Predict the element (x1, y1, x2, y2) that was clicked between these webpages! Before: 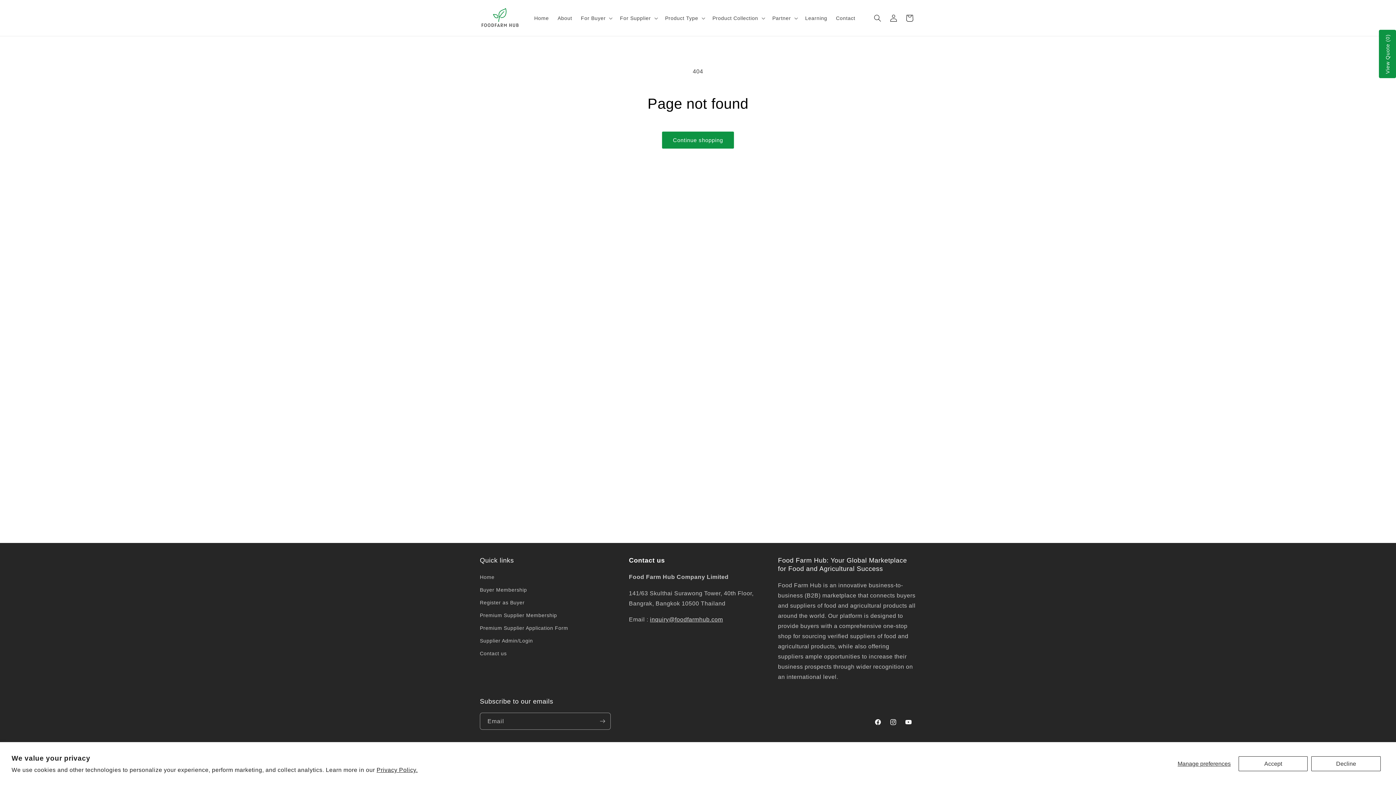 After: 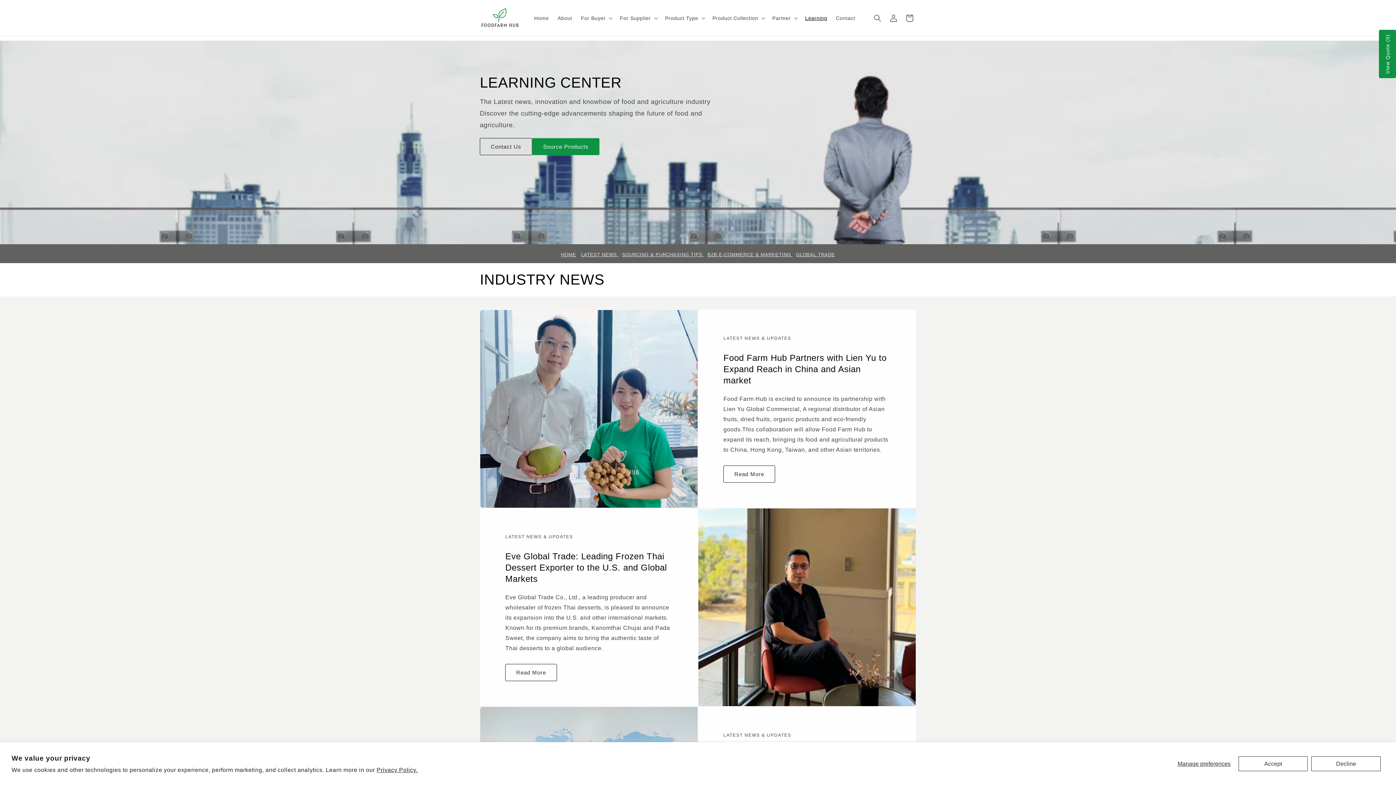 Action: label: Learning bbox: (800, 10, 831, 25)